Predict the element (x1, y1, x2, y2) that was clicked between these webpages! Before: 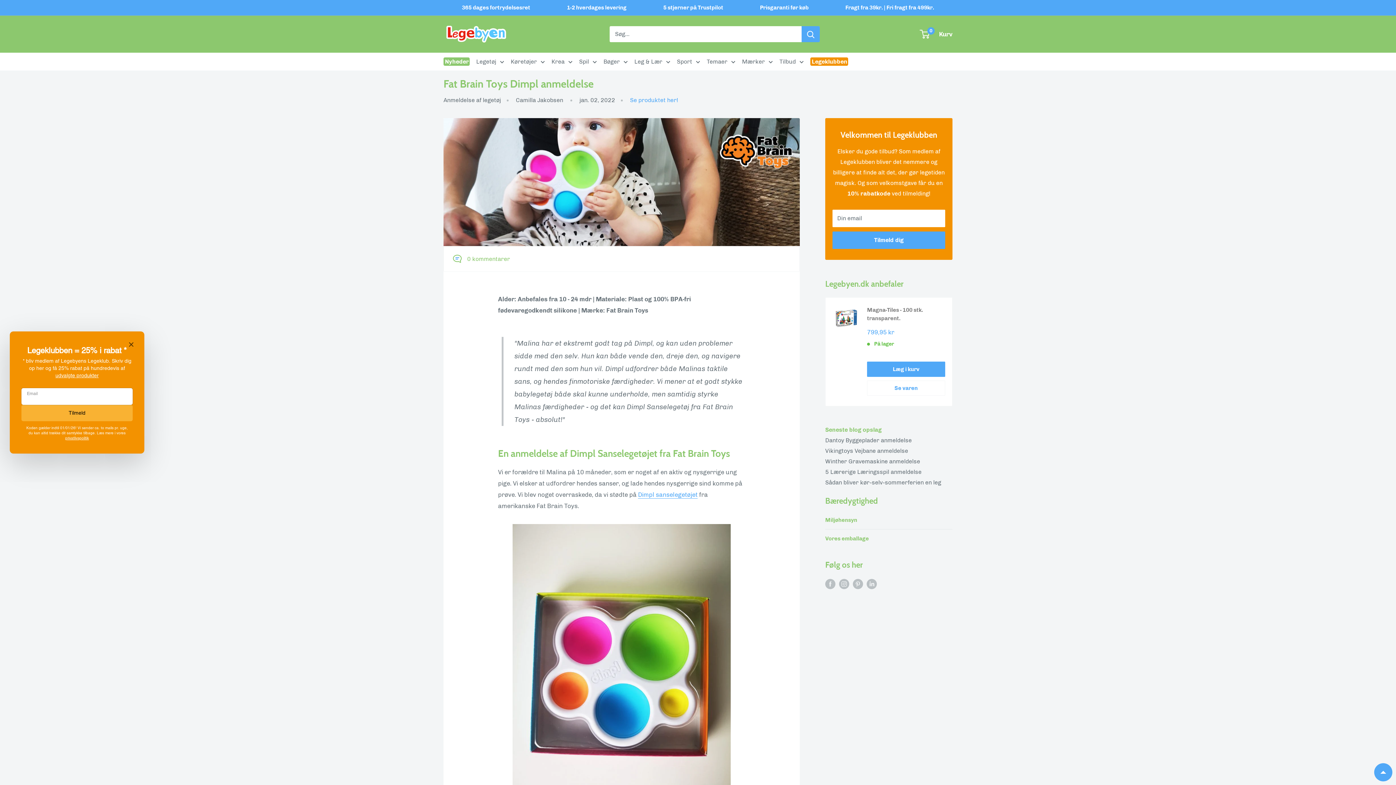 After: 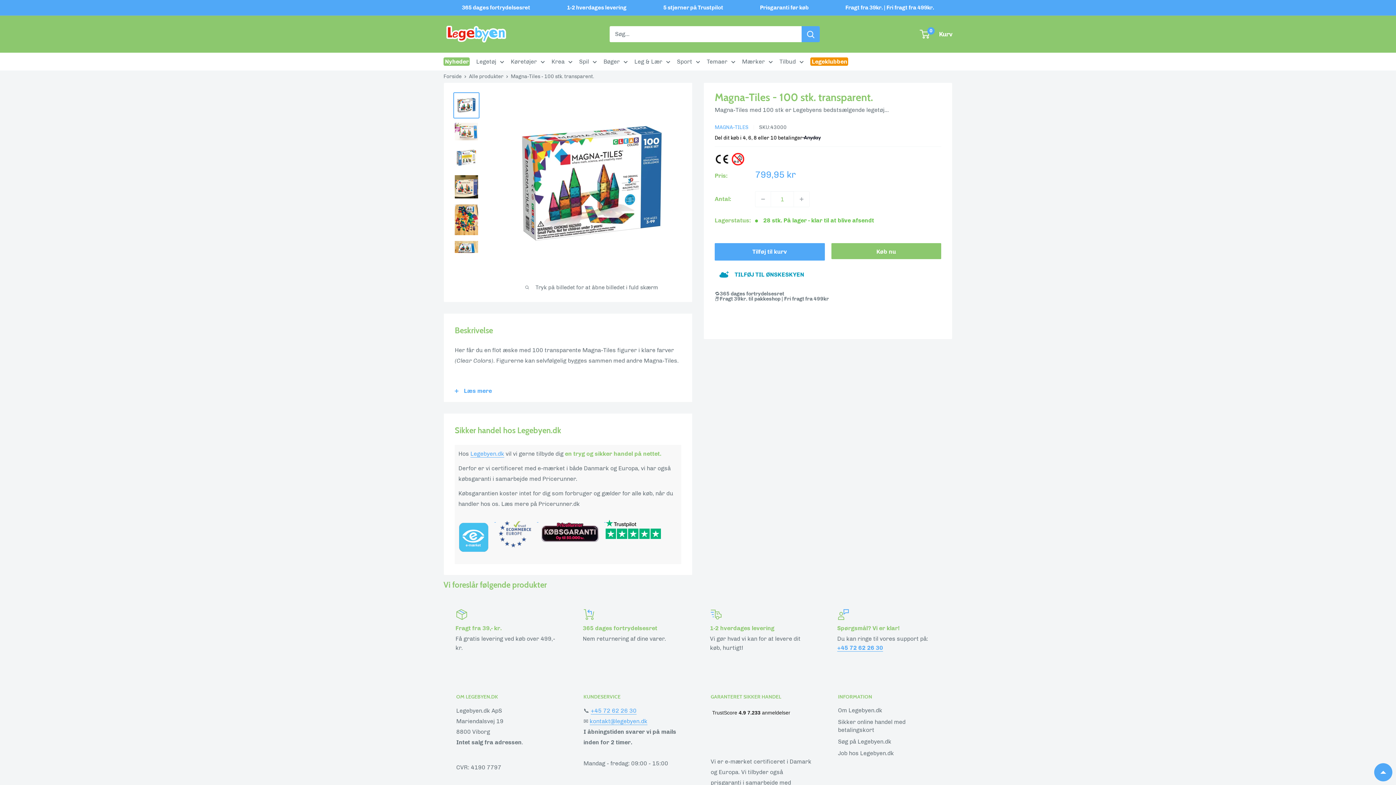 Action: bbox: (832, 304, 860, 399)